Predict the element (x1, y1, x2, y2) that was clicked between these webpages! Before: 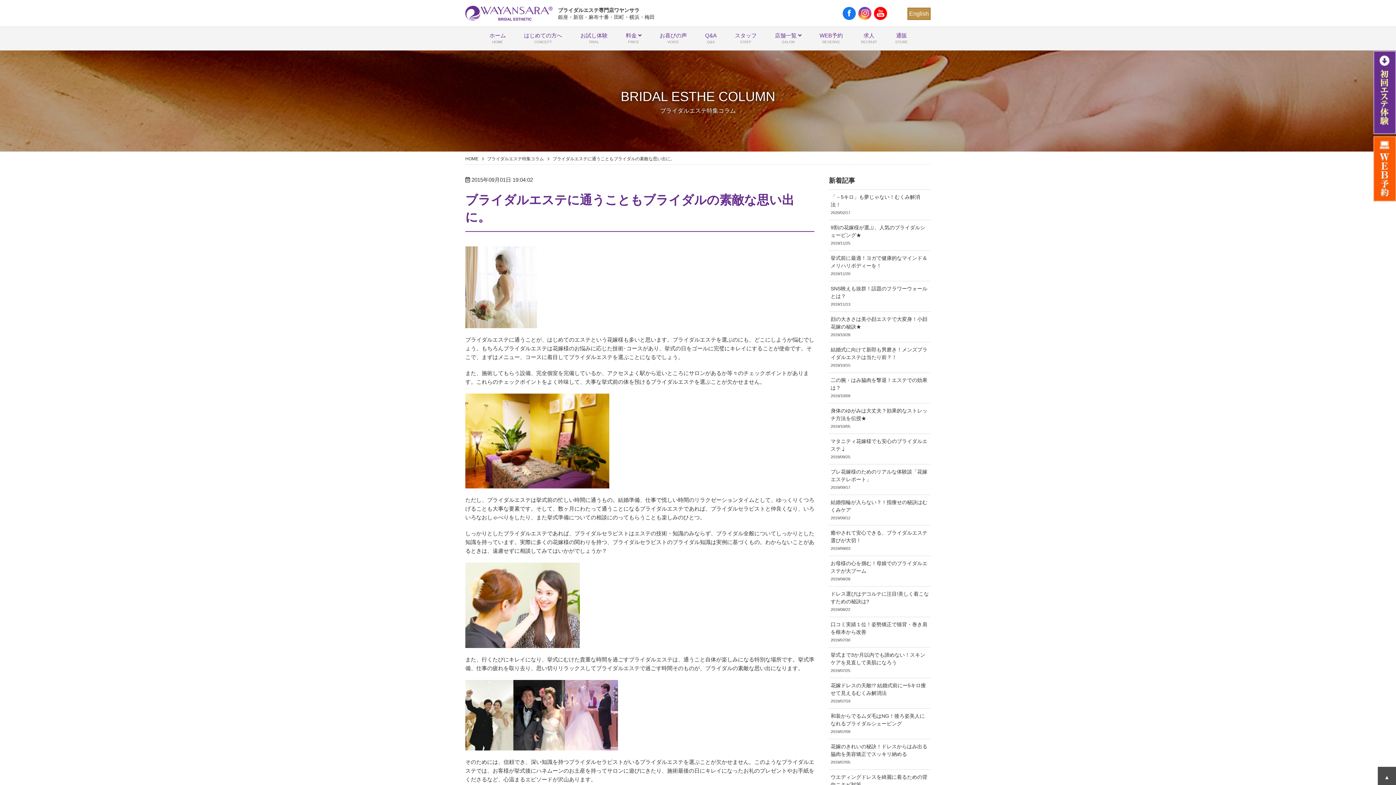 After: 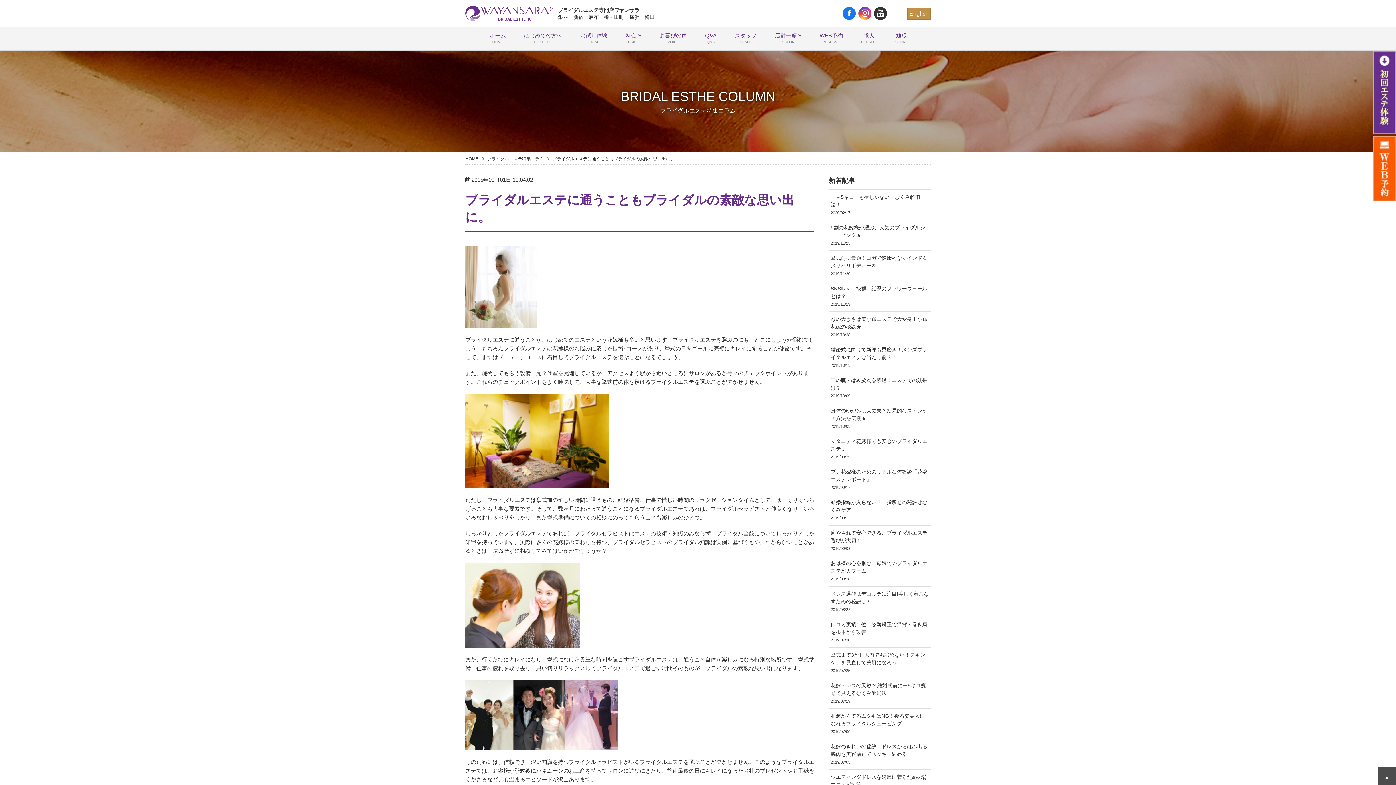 Action: bbox: (874, 6, 887, 20)